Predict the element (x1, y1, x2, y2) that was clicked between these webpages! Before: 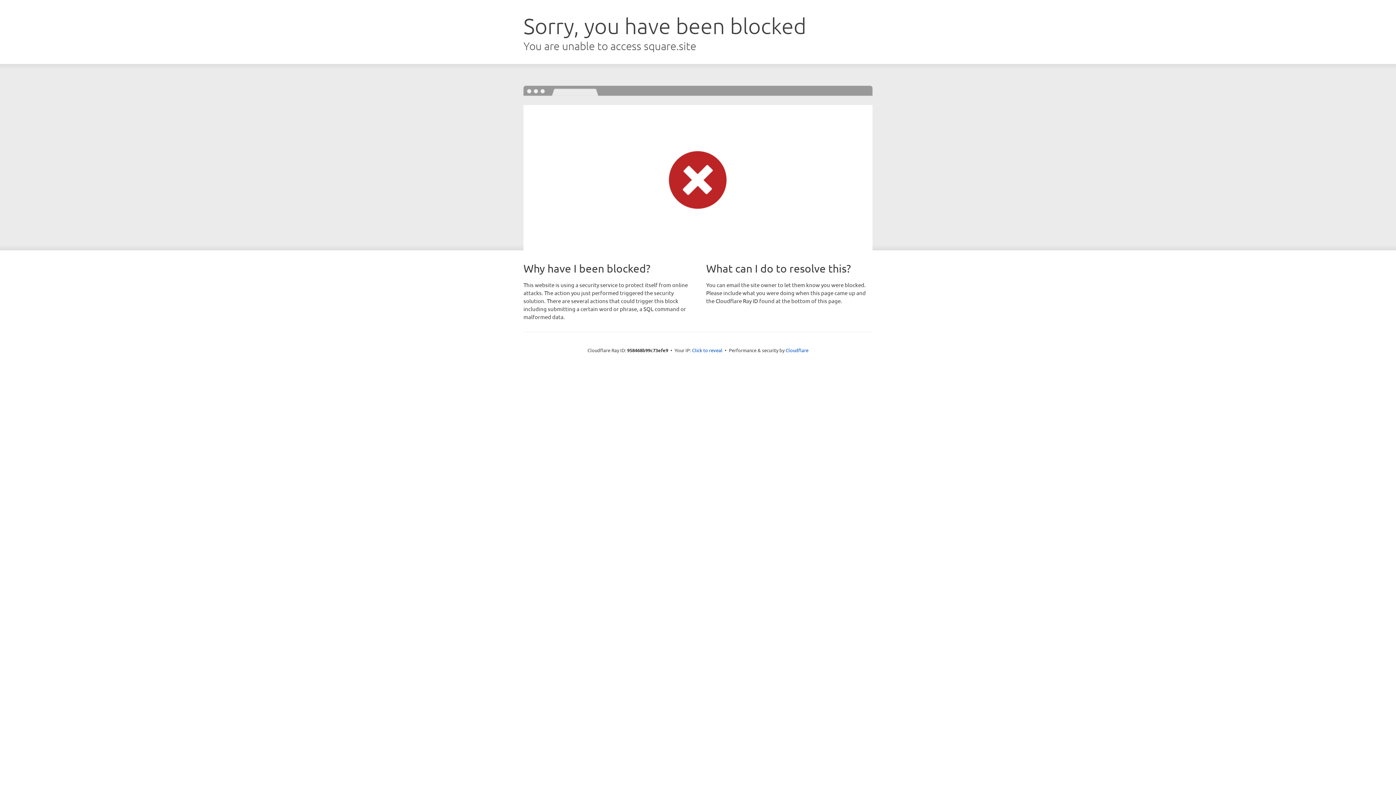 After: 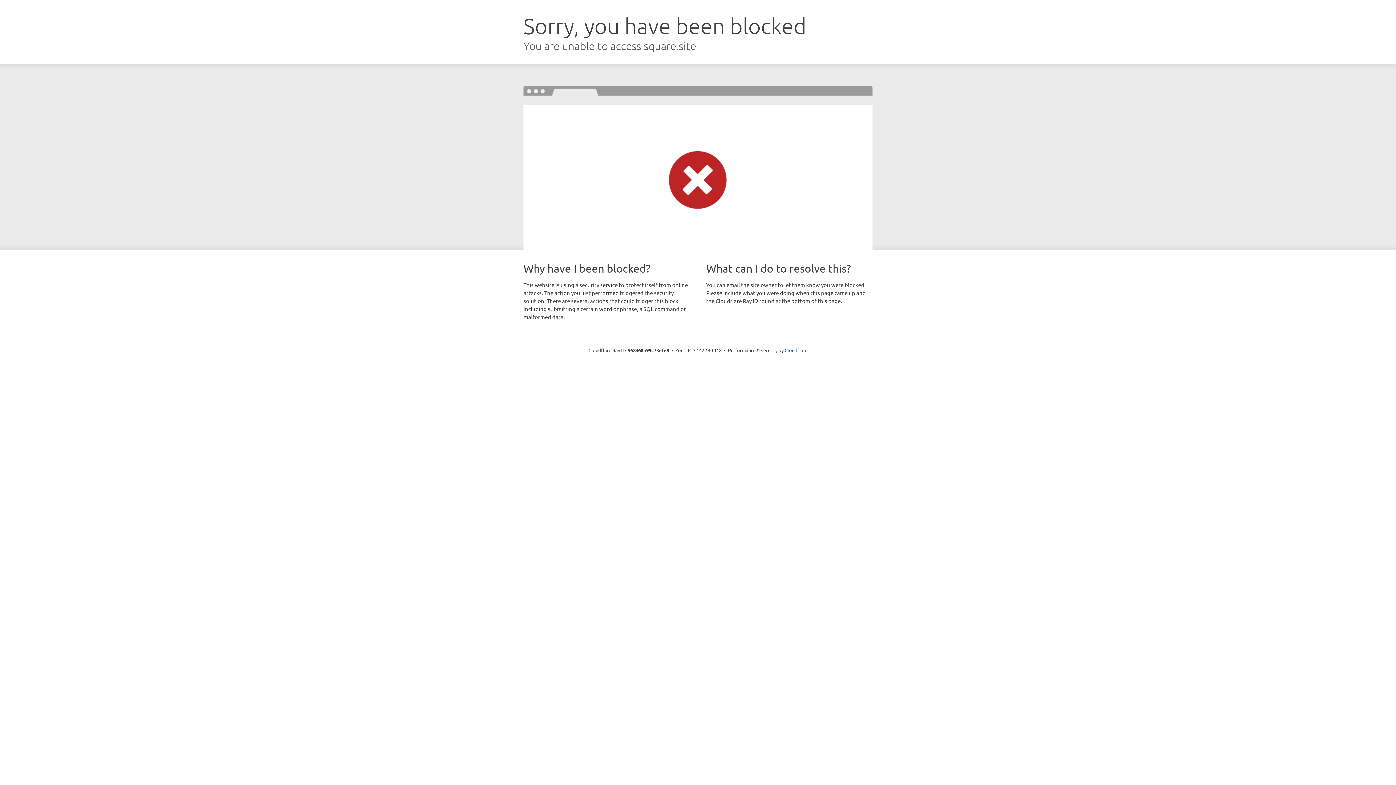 Action: label: Click to reveal bbox: (692, 346, 722, 353)